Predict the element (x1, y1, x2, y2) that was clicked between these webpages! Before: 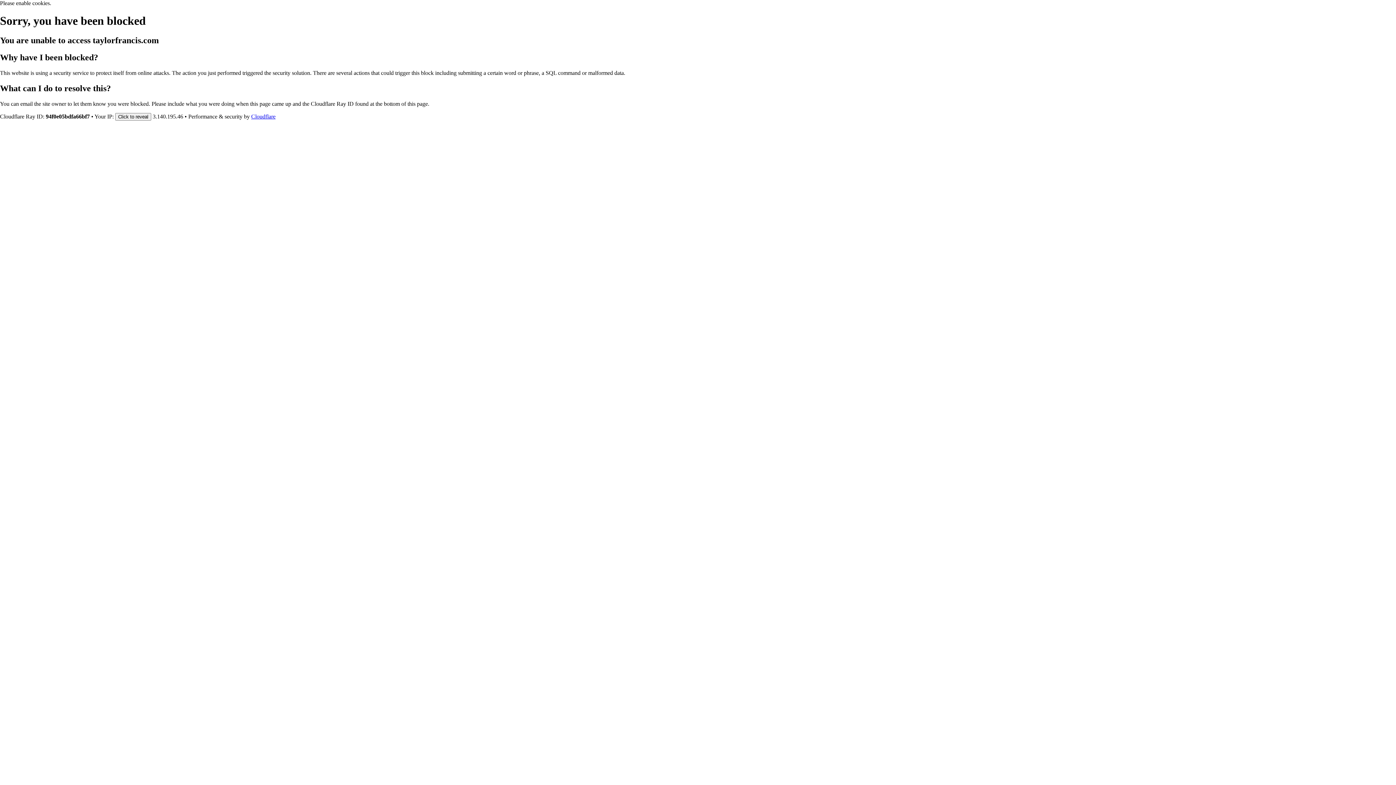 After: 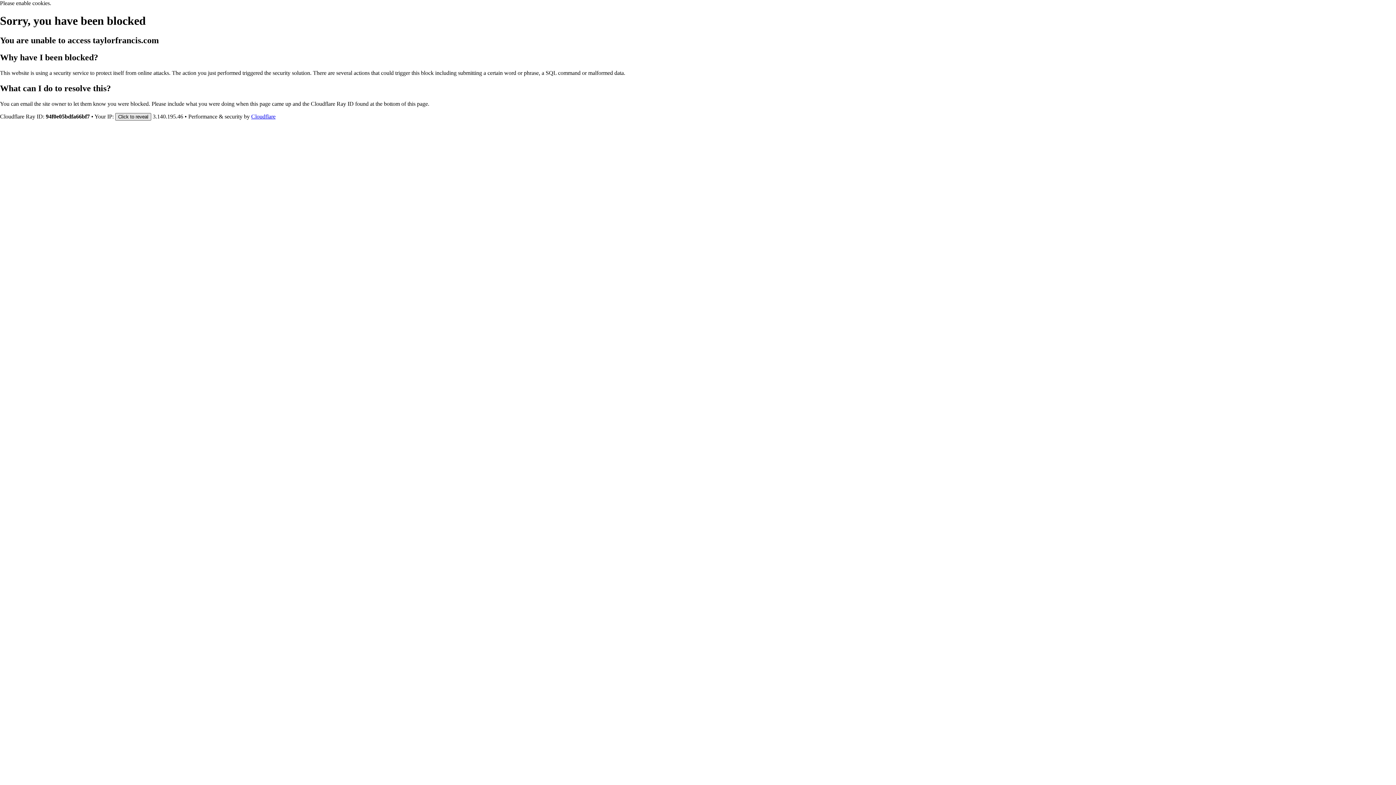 Action: label: Click to reveal bbox: (115, 112, 151, 120)